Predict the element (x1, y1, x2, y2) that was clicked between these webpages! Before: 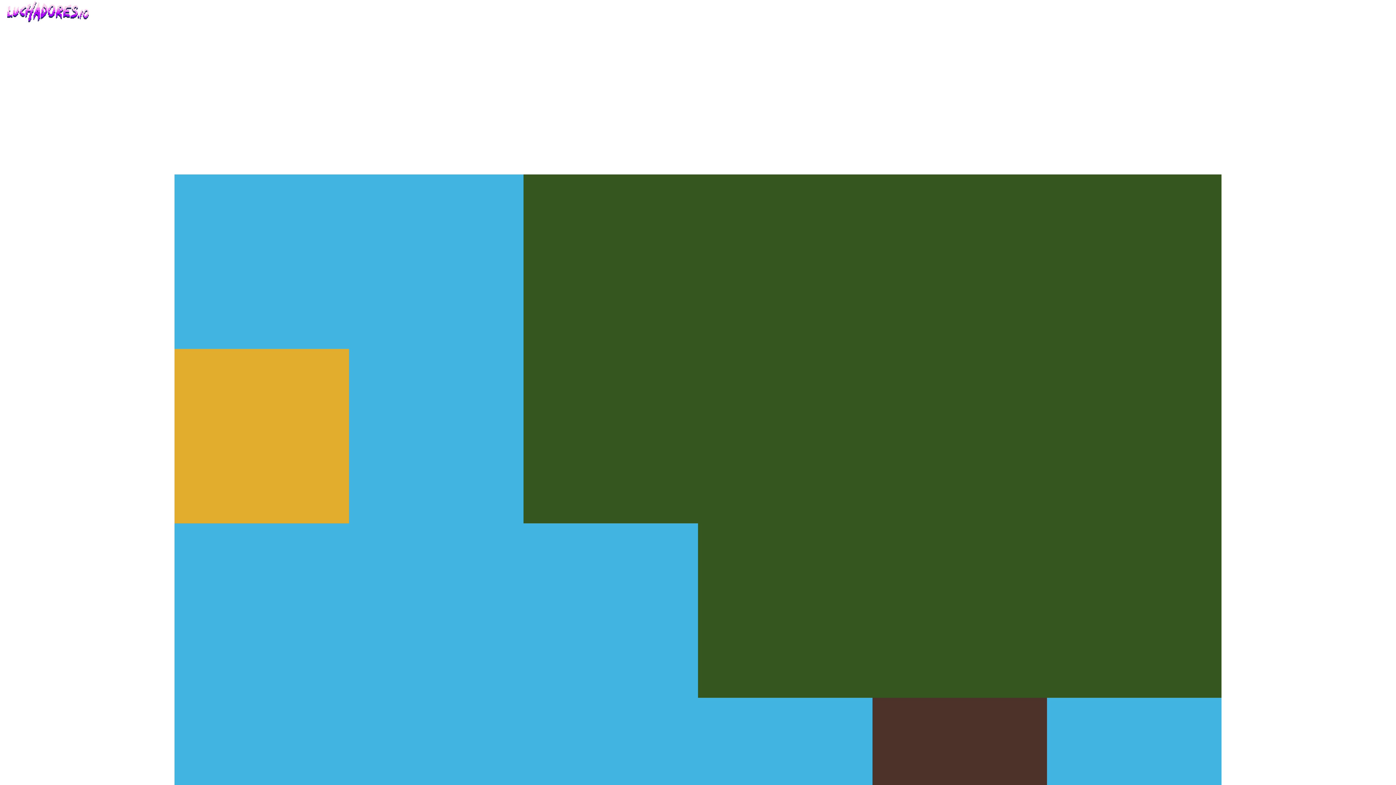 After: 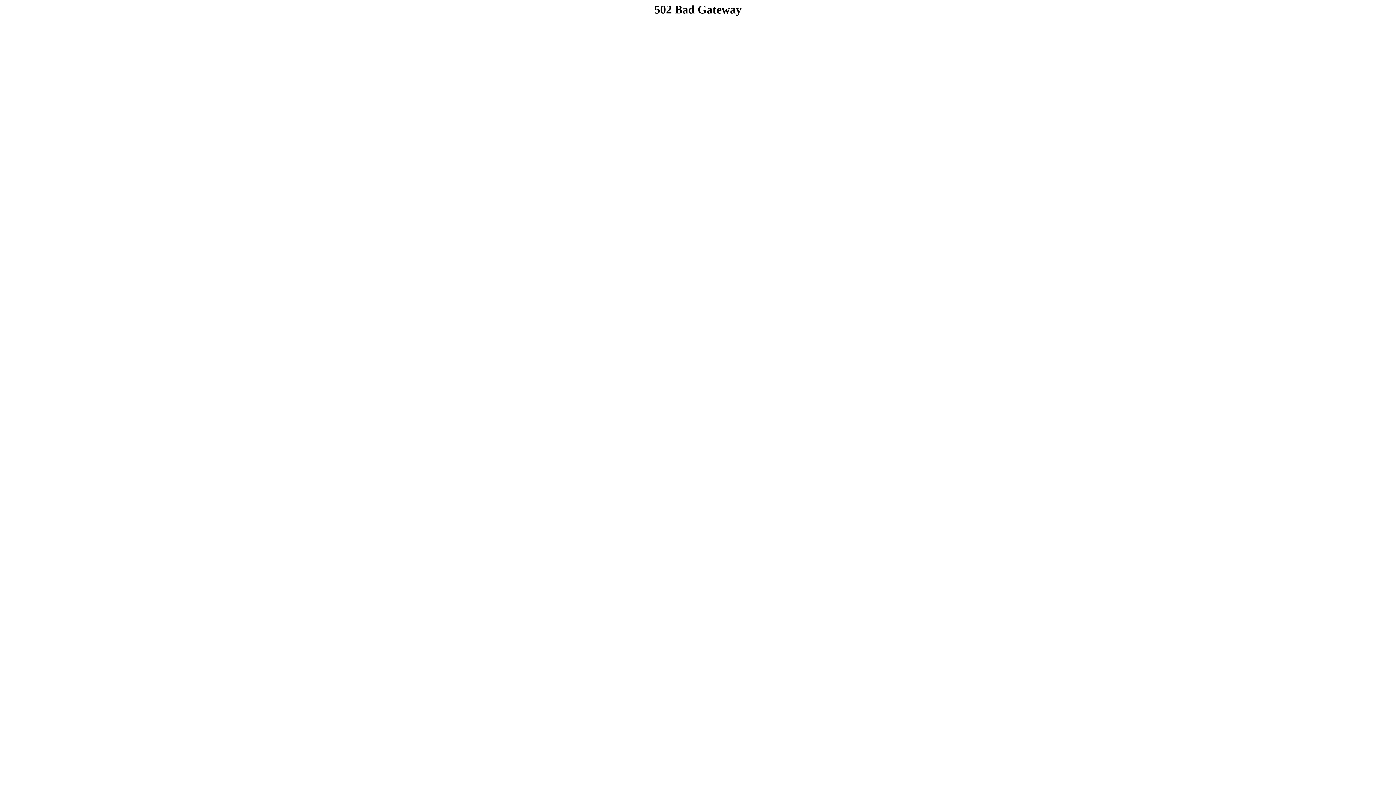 Action: bbox: (7, 1, 88, 22)